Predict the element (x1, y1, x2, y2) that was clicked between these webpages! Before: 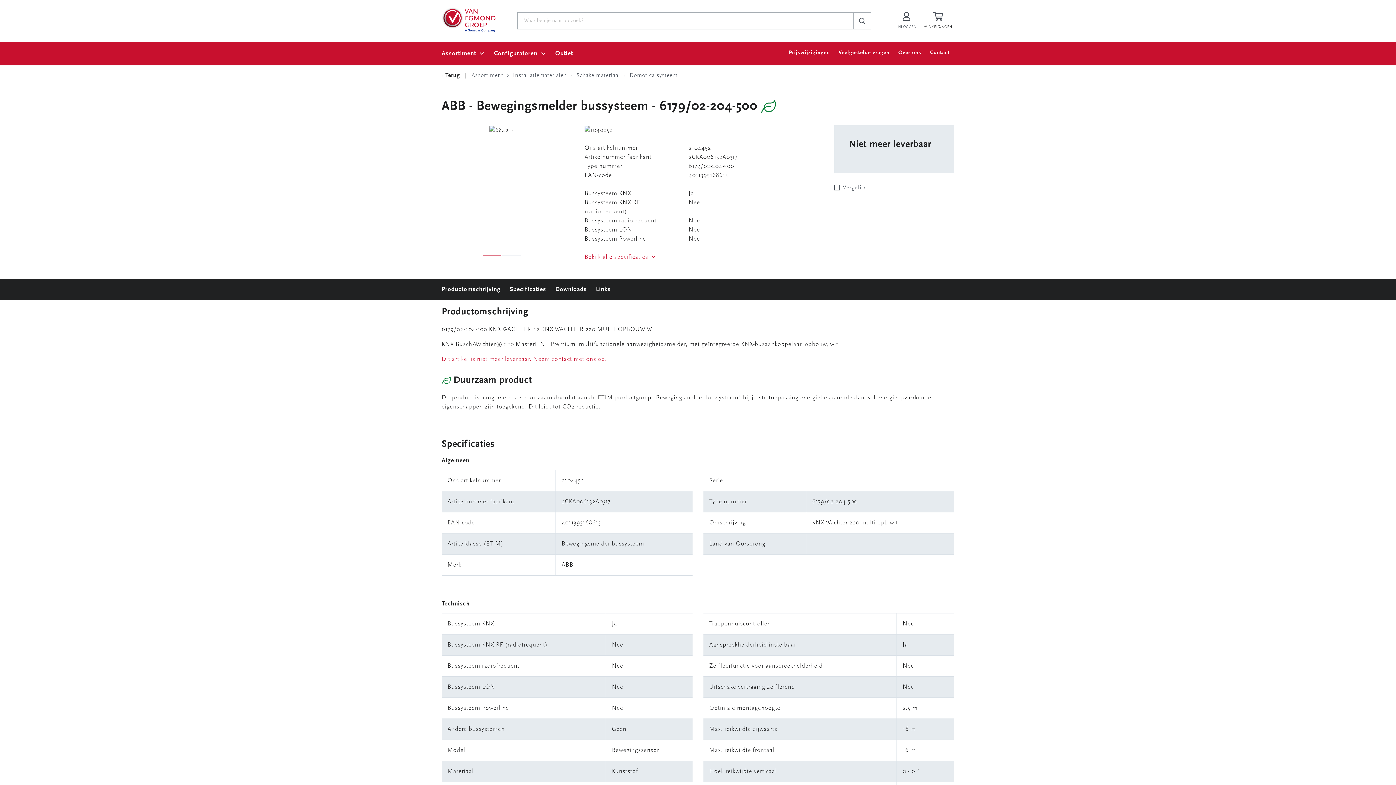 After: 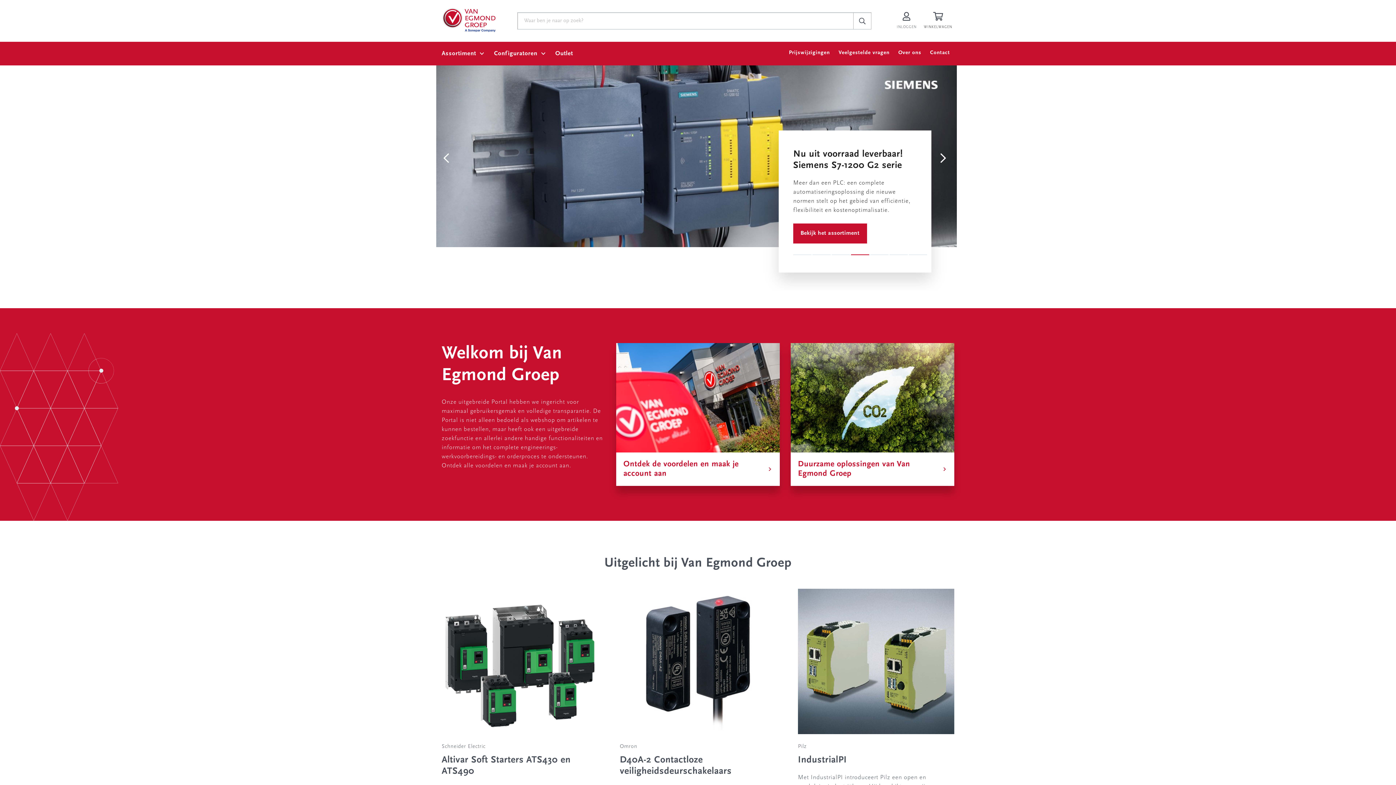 Action: label: Van Egmond Group Home Page bbox: (441, 7, 495, 32)